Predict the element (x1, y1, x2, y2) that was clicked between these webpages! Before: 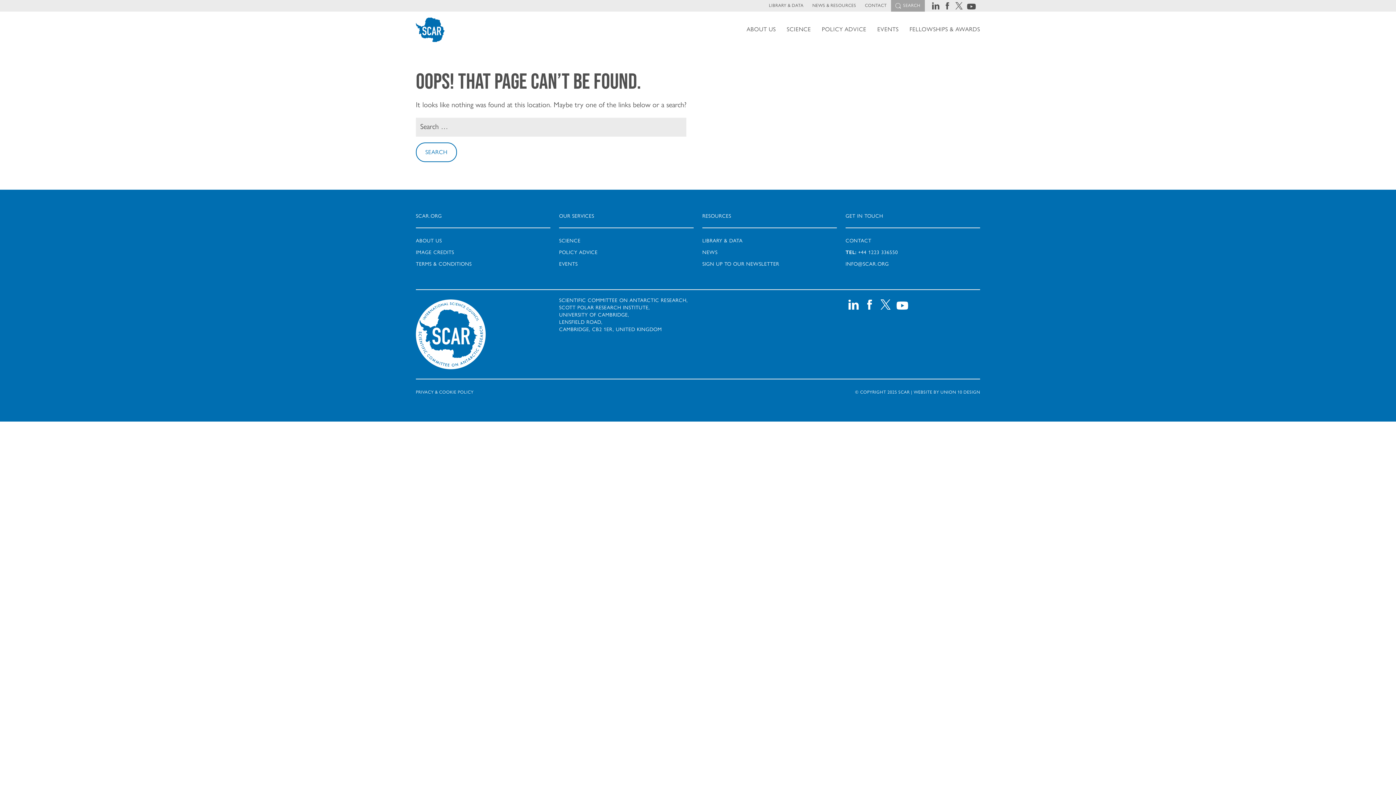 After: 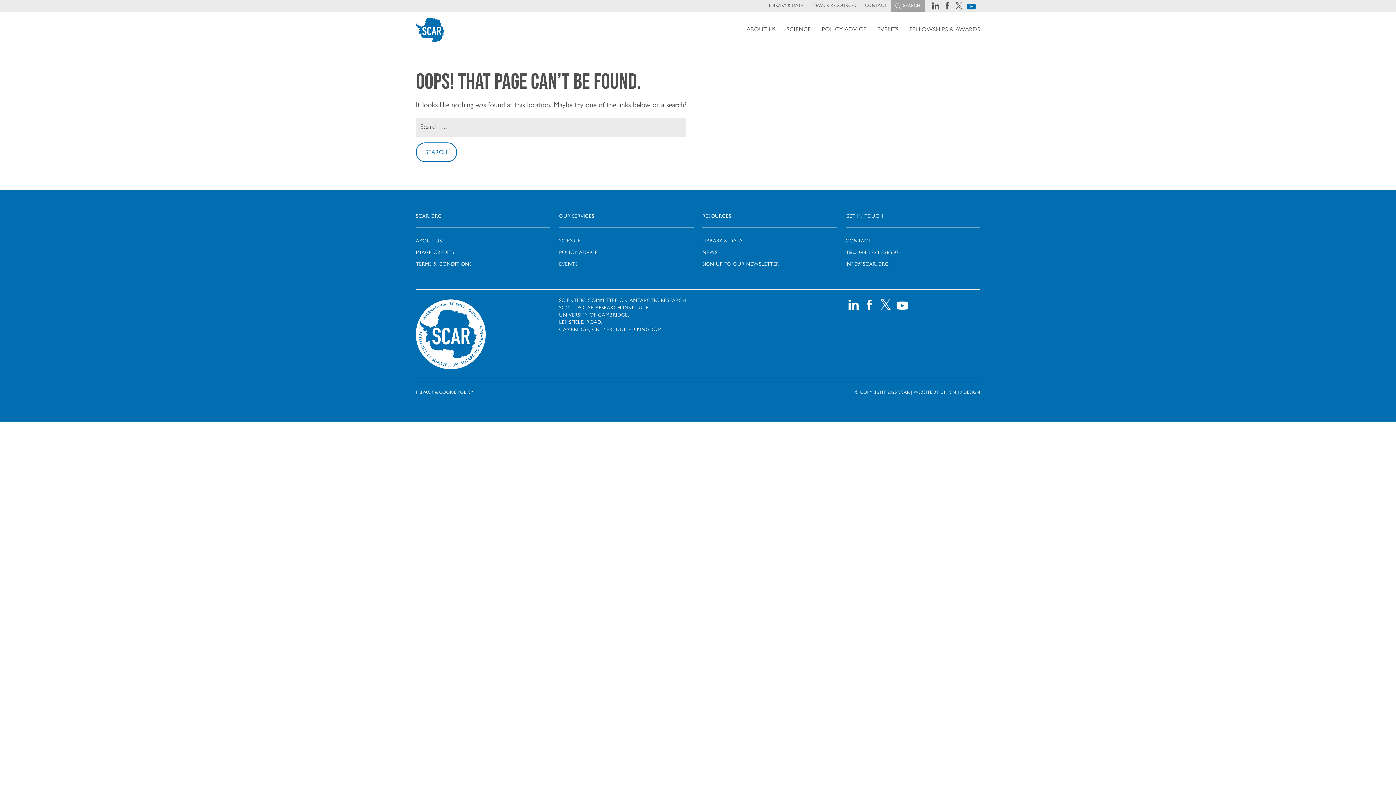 Action: bbox: (967, 2, 976, 9)